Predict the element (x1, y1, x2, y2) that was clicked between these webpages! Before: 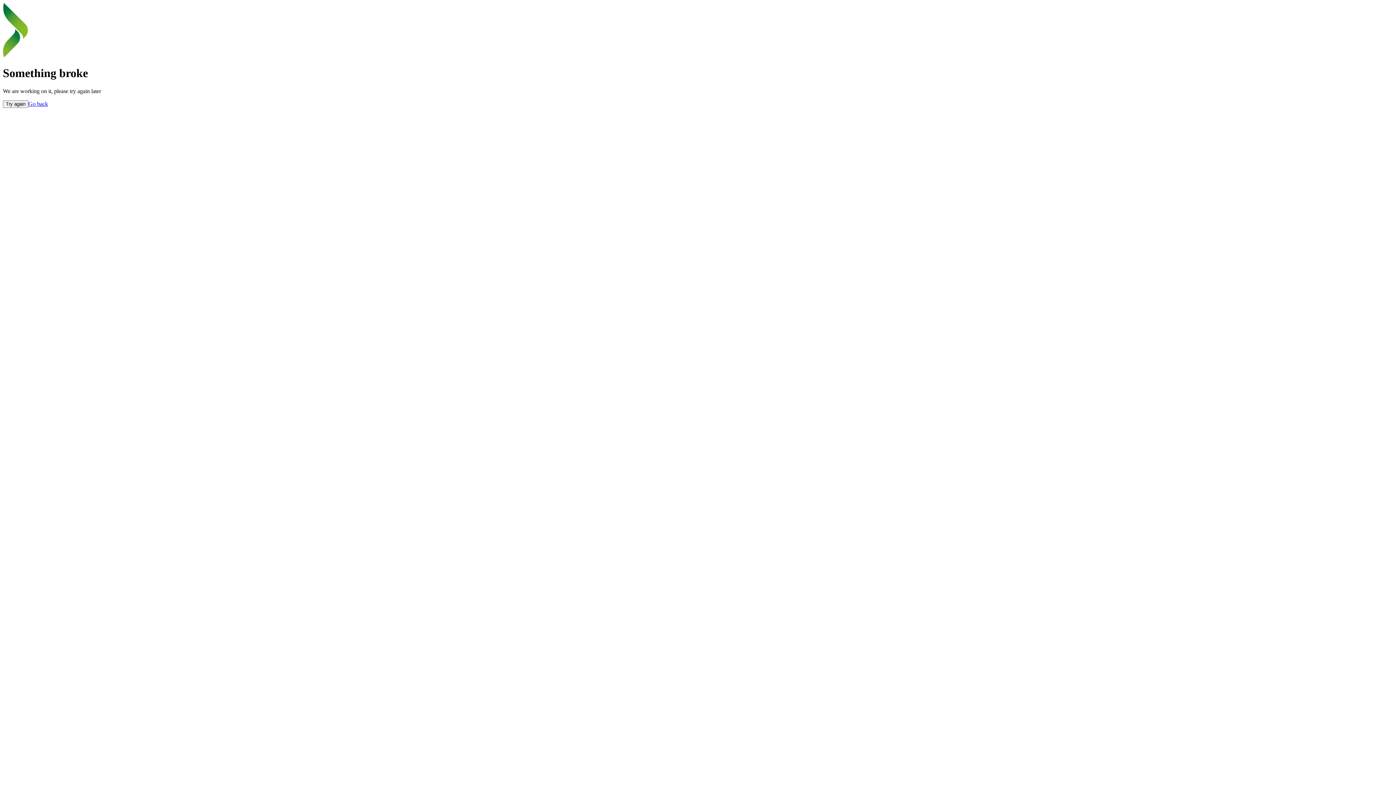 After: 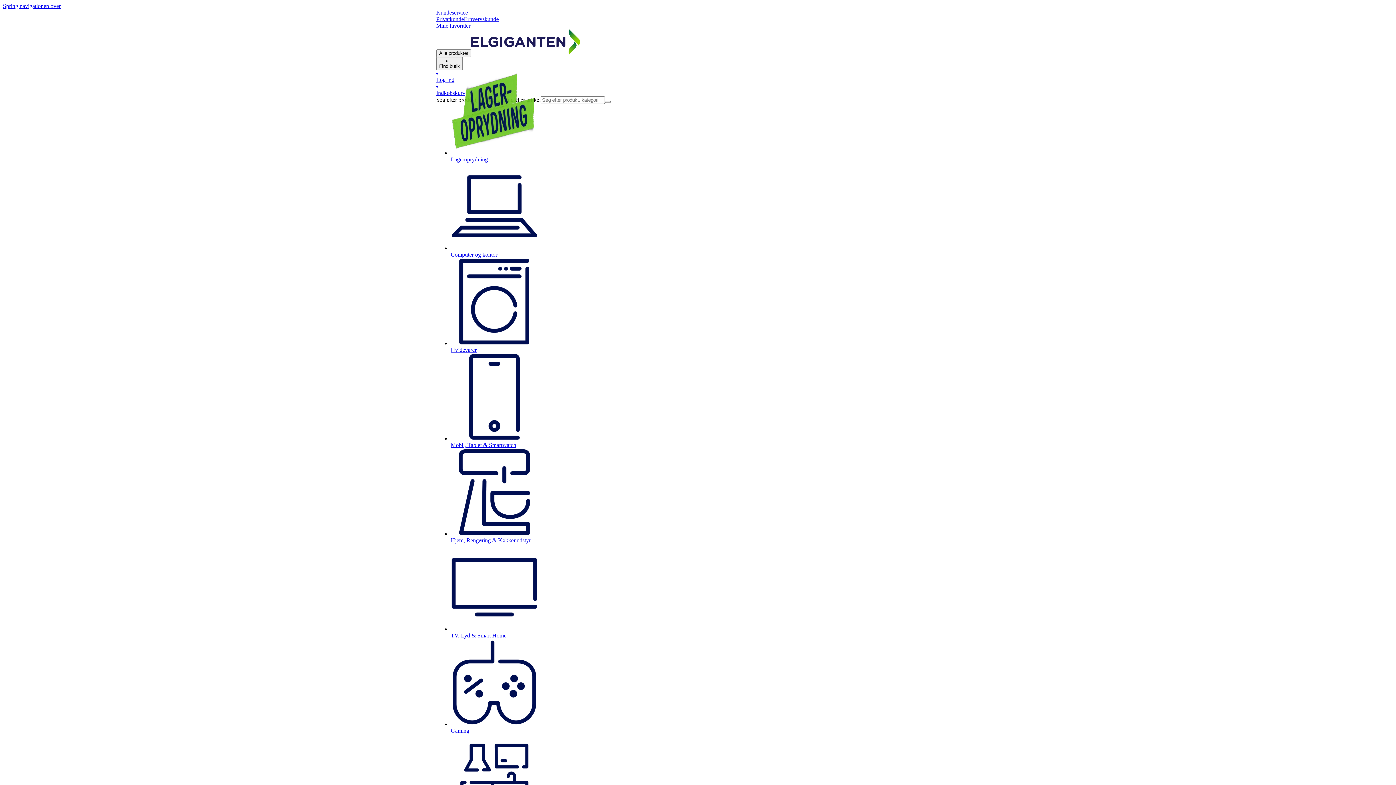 Action: bbox: (28, 100, 48, 106) label: Go back